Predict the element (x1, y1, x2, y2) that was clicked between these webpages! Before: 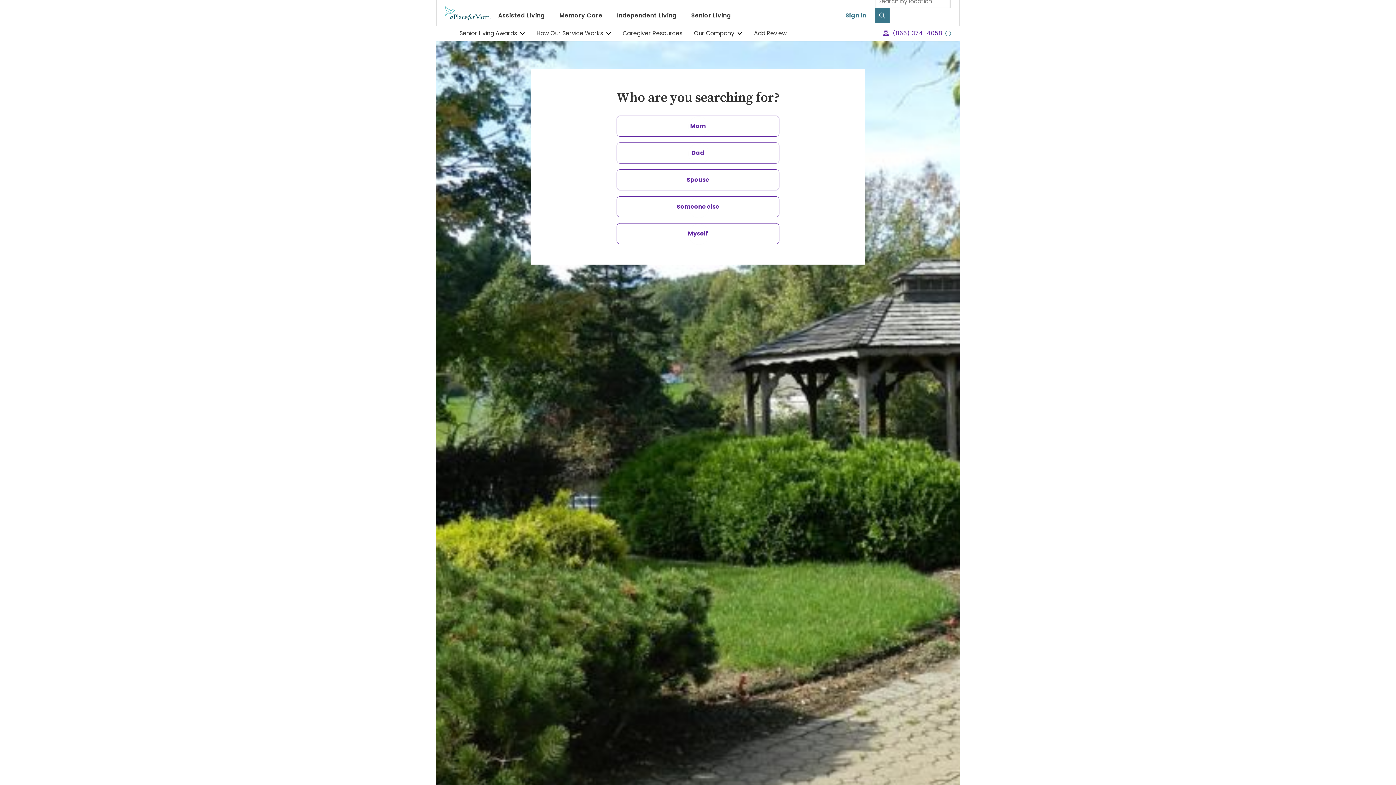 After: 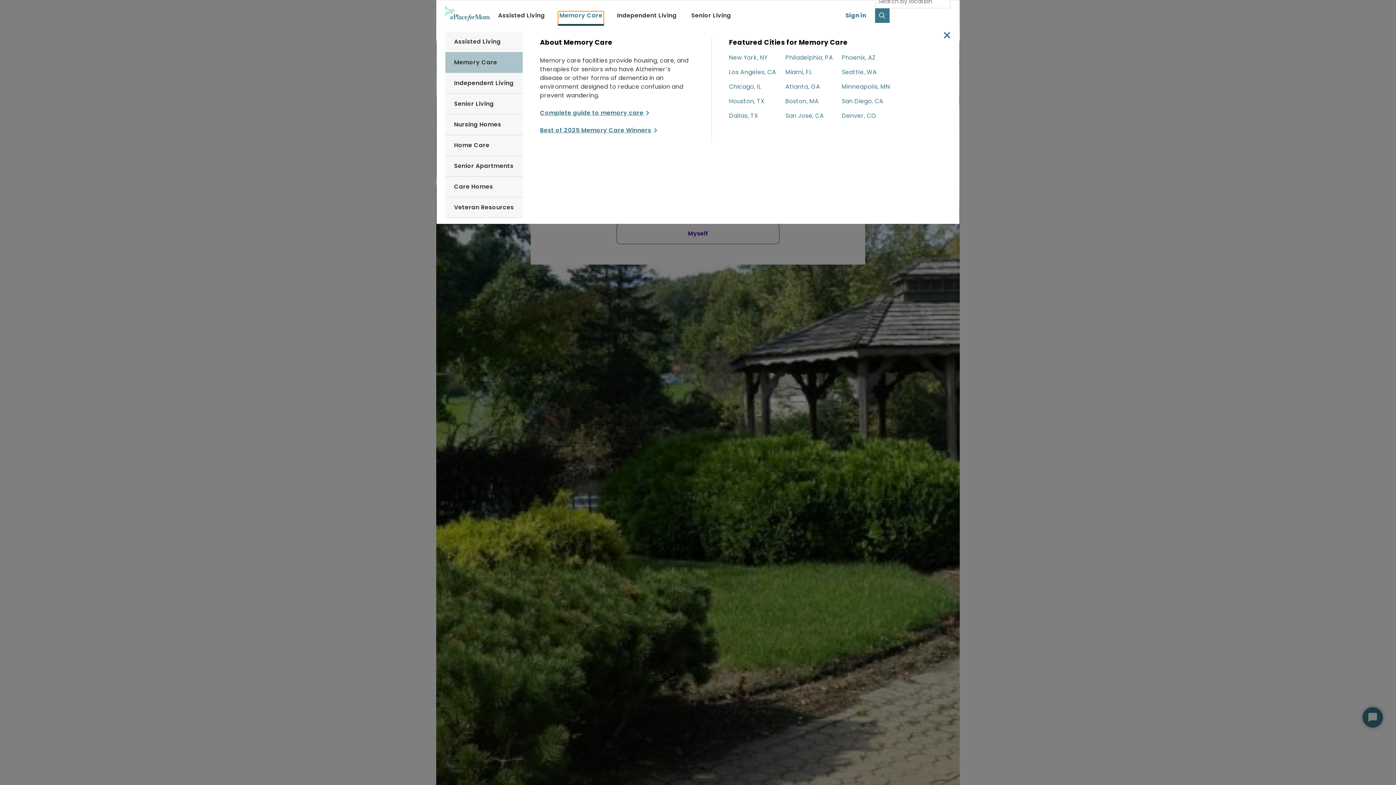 Action: label: Memory Care bbox: (558, 11, 604, 25)